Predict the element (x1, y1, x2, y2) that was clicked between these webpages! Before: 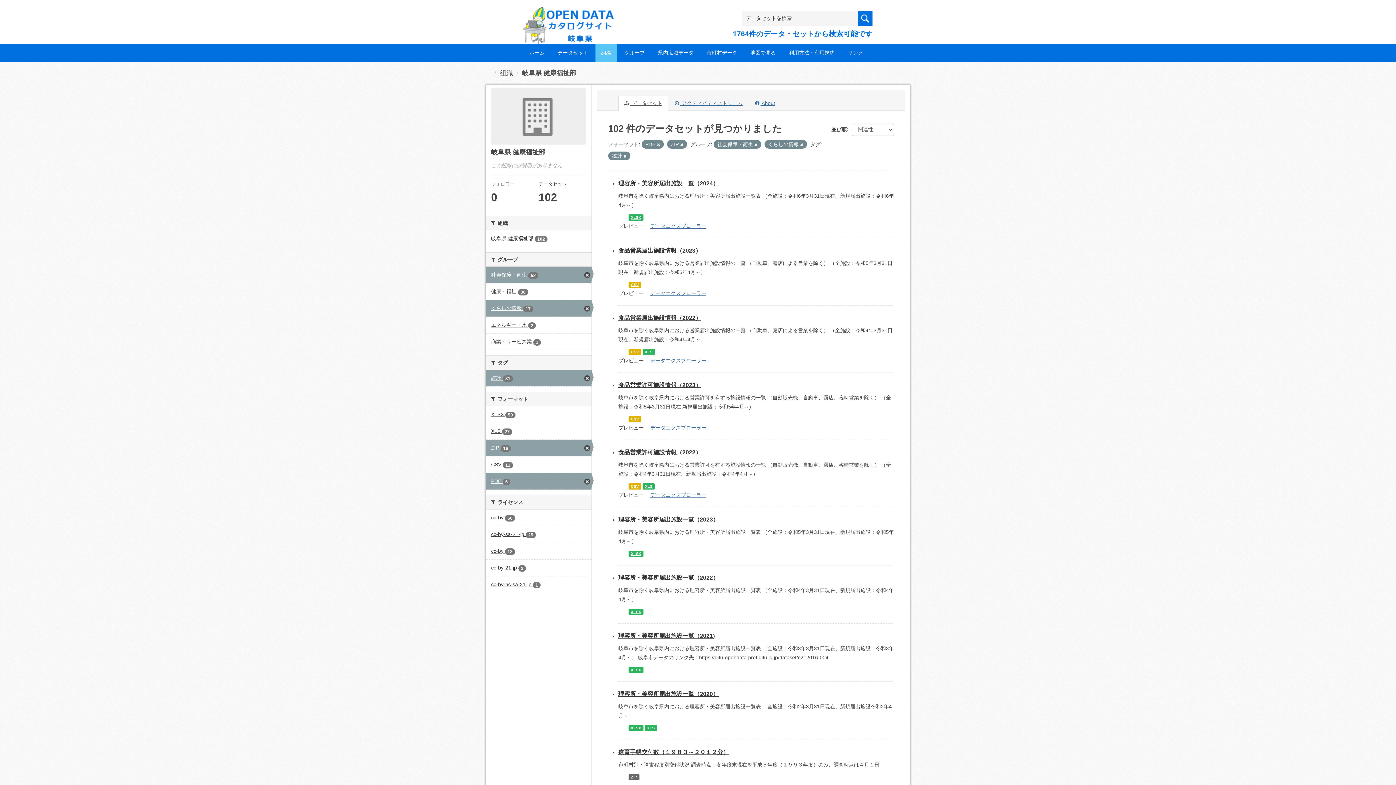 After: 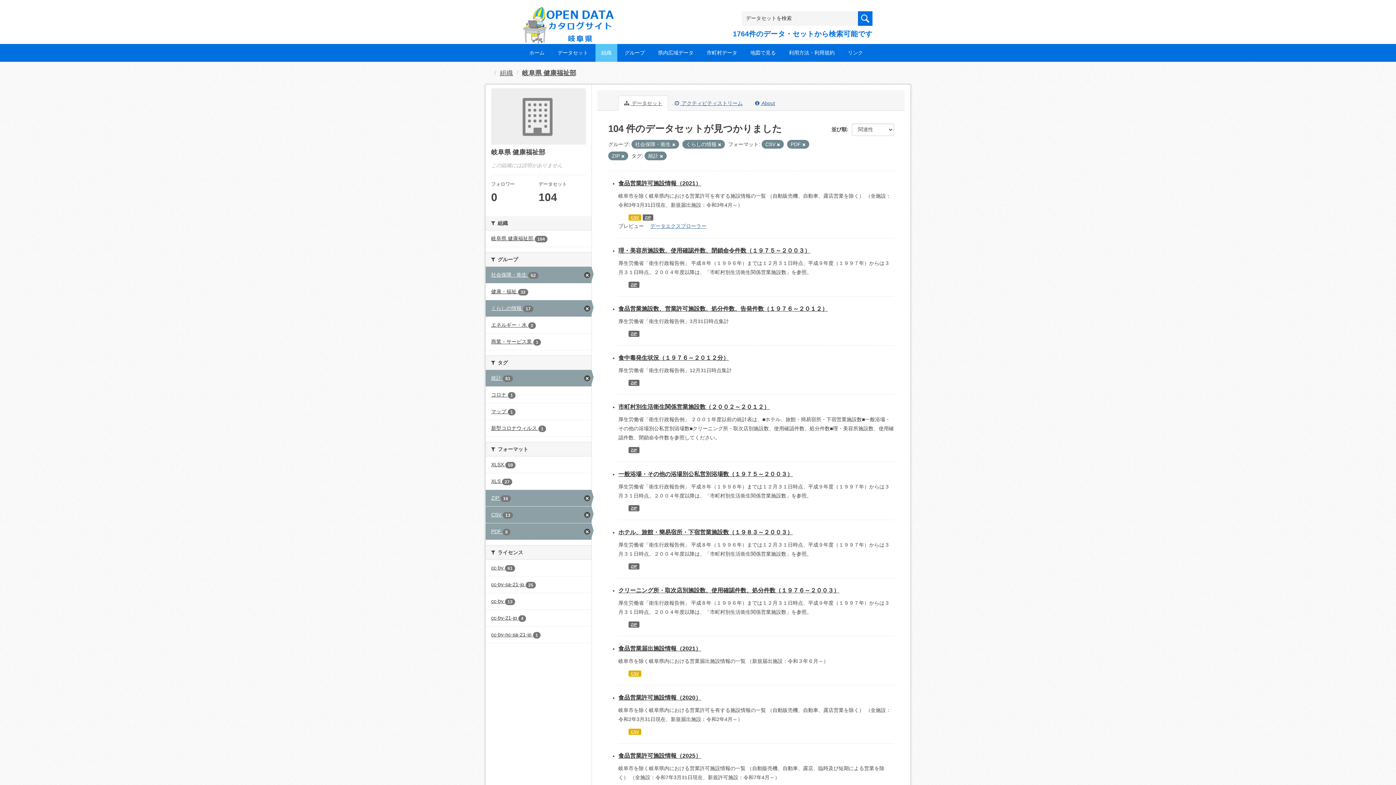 Action: bbox: (485, 456, 591, 473) label: CSV 11